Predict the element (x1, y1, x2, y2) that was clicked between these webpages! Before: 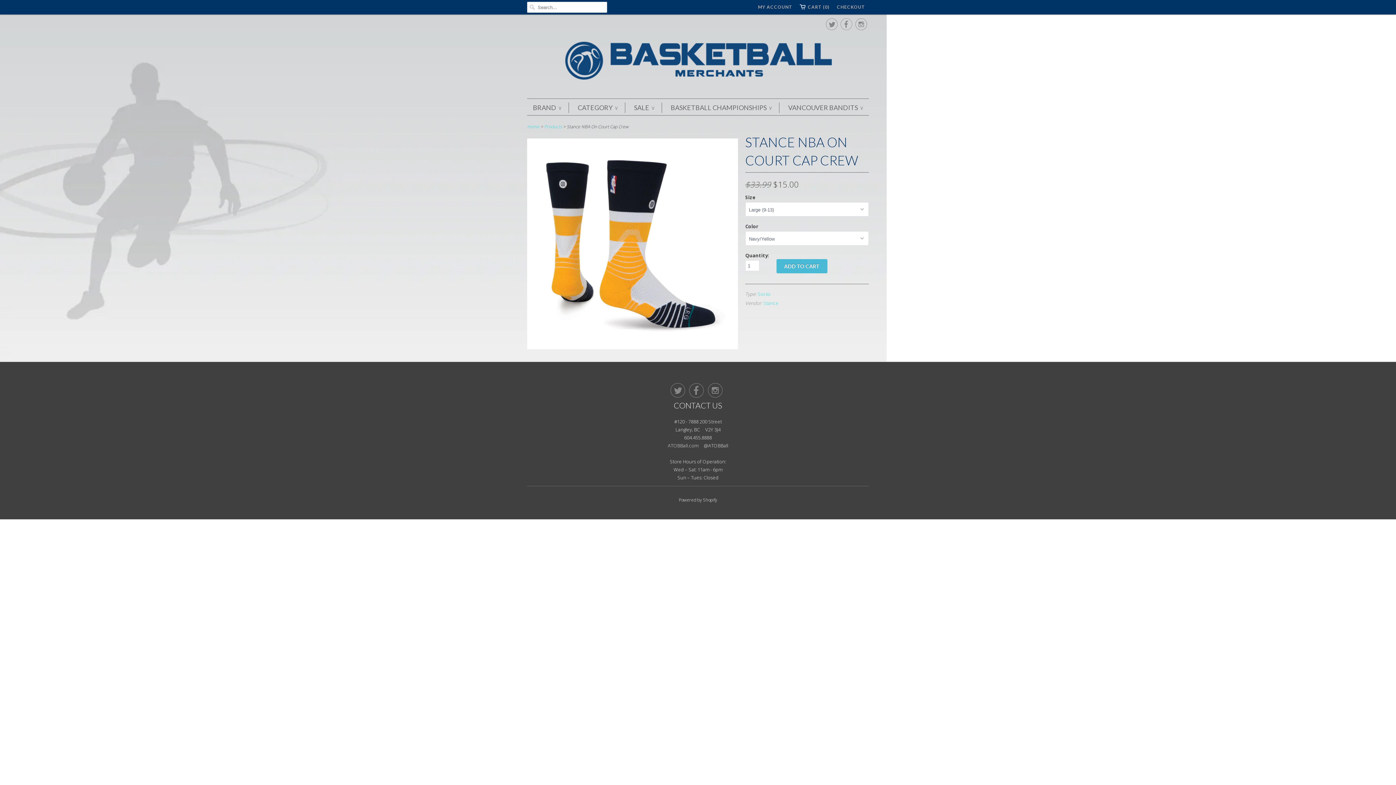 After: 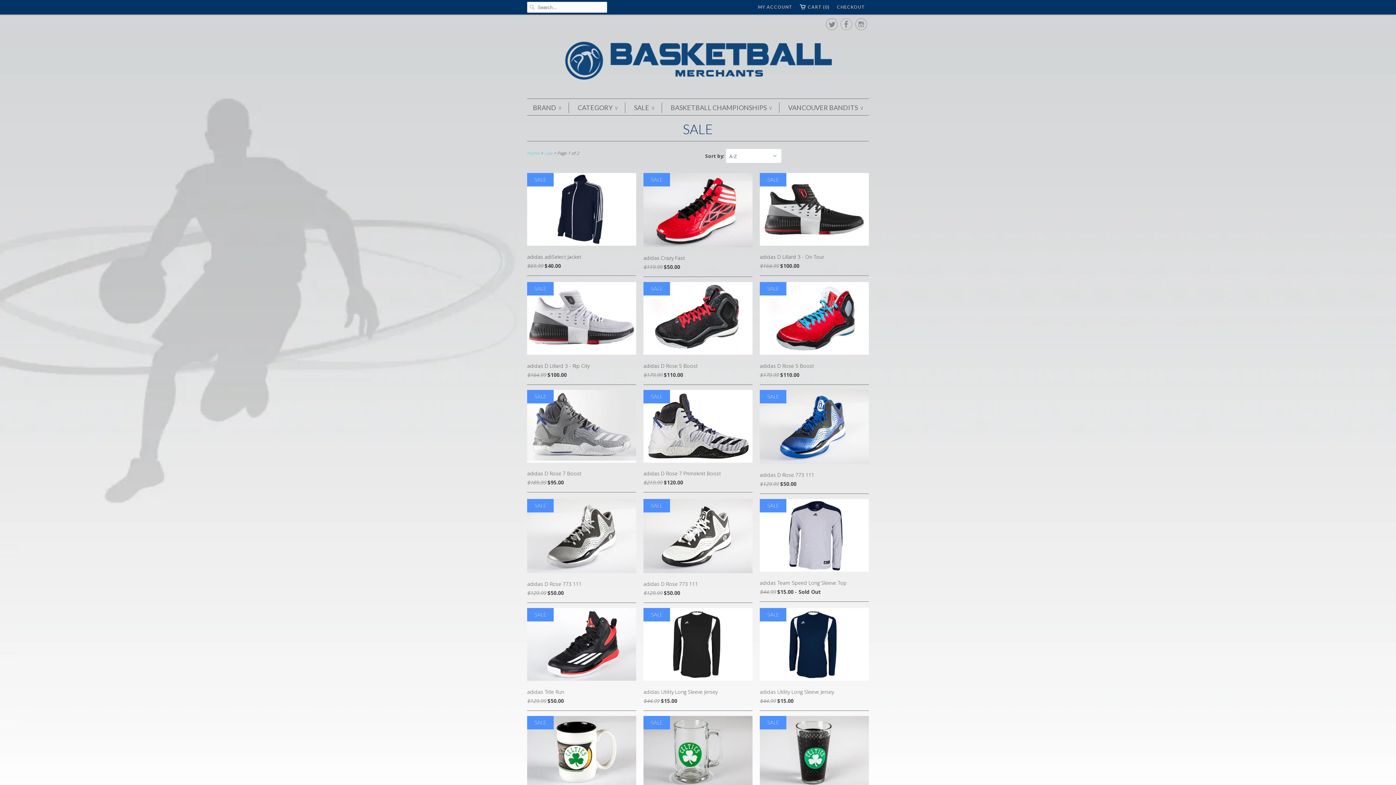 Action: bbox: (634, 102, 654, 113) label: SALE ∨